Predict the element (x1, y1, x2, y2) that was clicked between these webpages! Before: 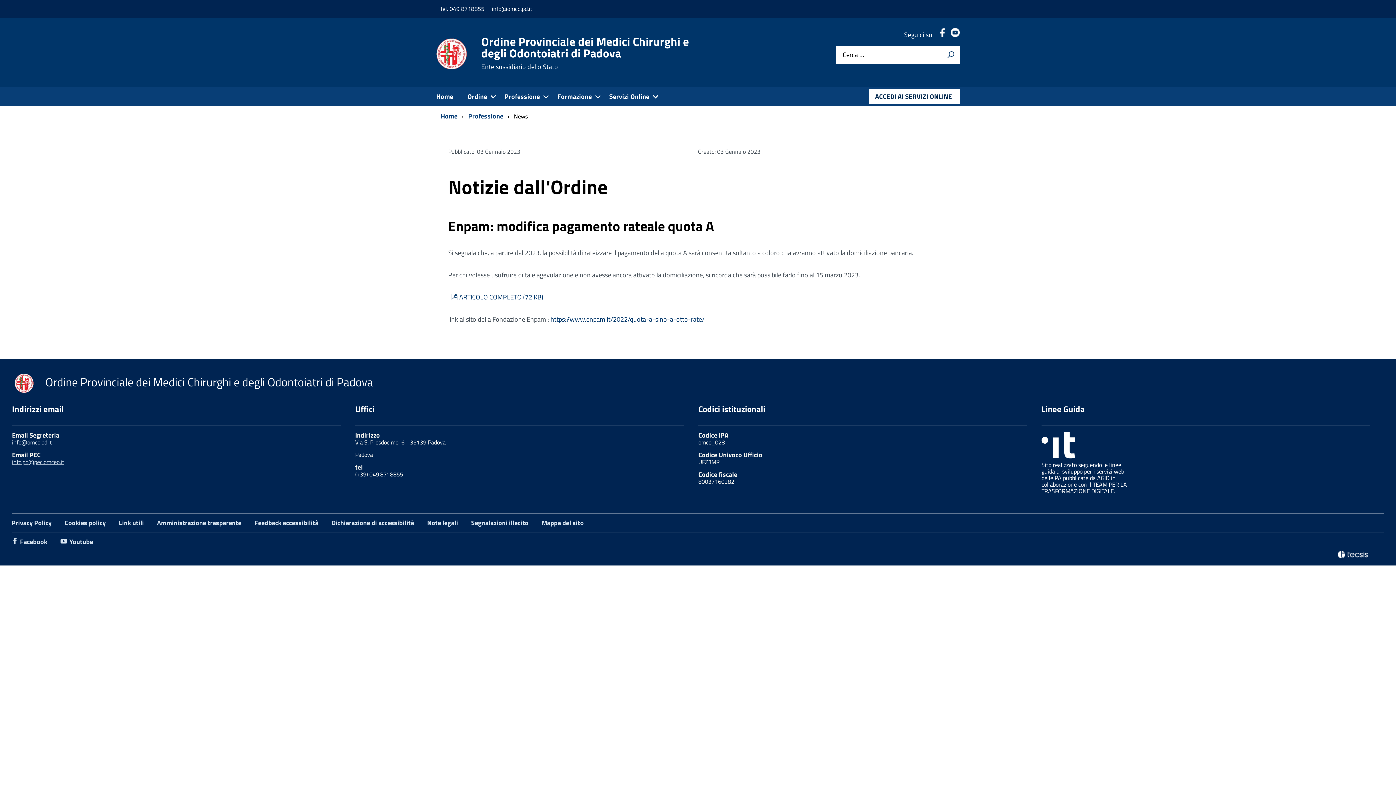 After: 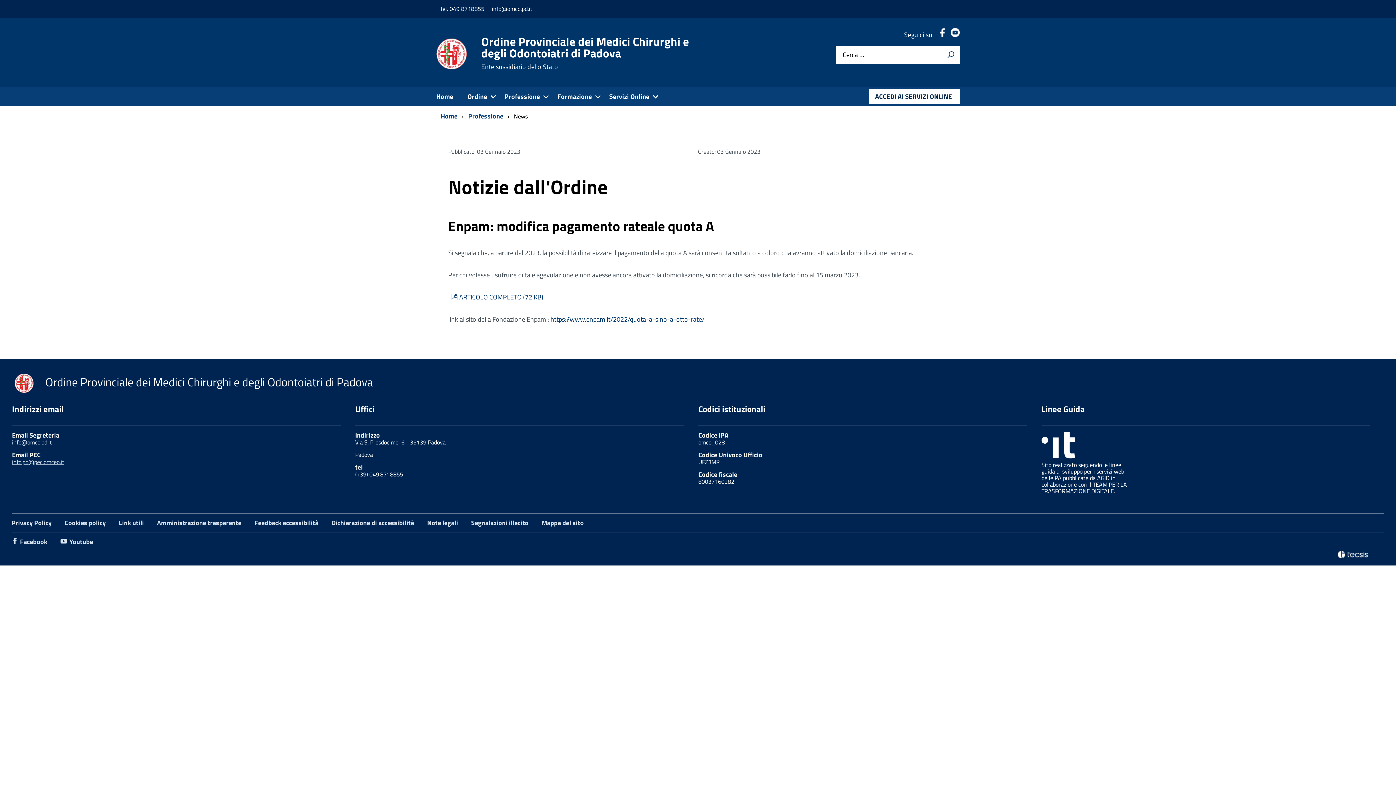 Action: bbox: (12, 438, 52, 446) label: info@omco.pd.it